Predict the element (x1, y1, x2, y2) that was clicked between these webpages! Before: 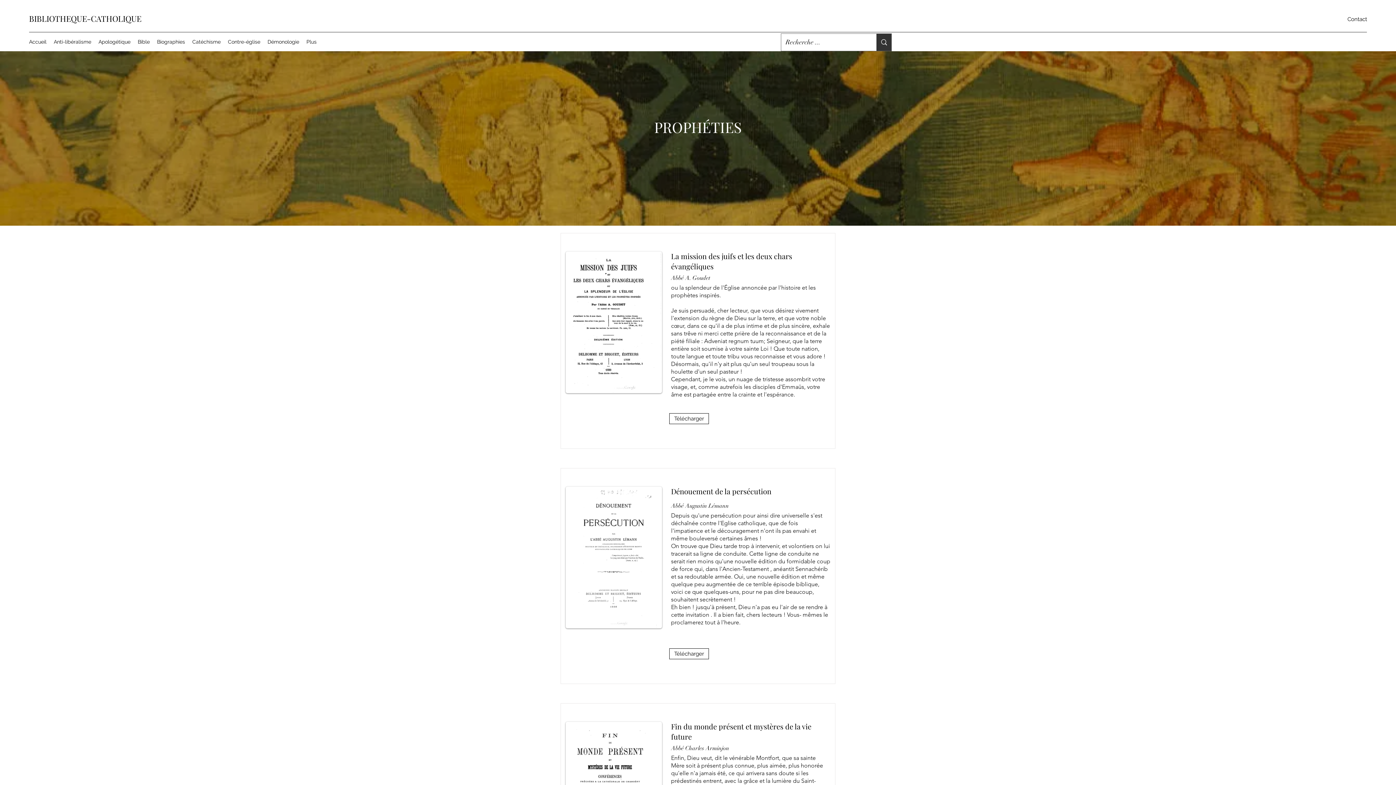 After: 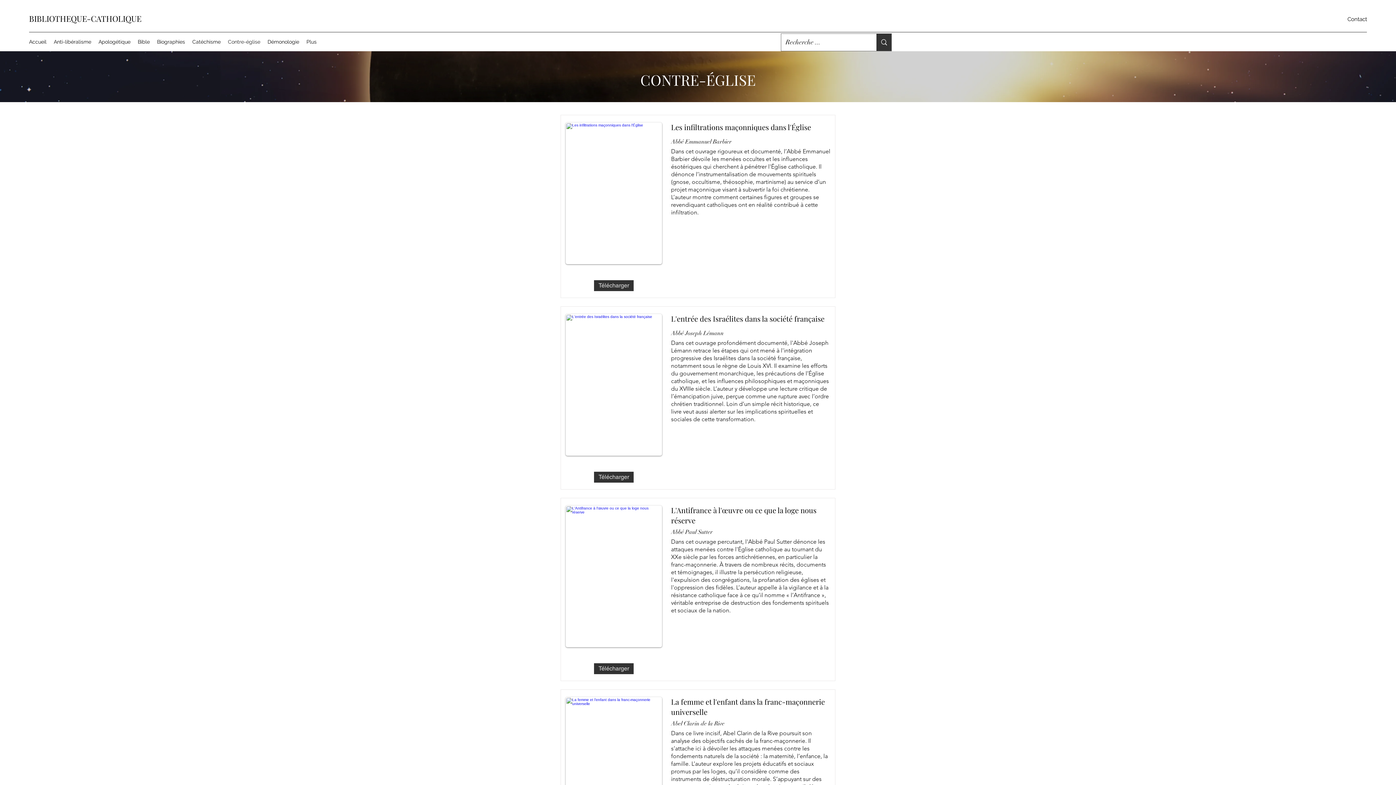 Action: bbox: (224, 36, 264, 47) label: Contre-église